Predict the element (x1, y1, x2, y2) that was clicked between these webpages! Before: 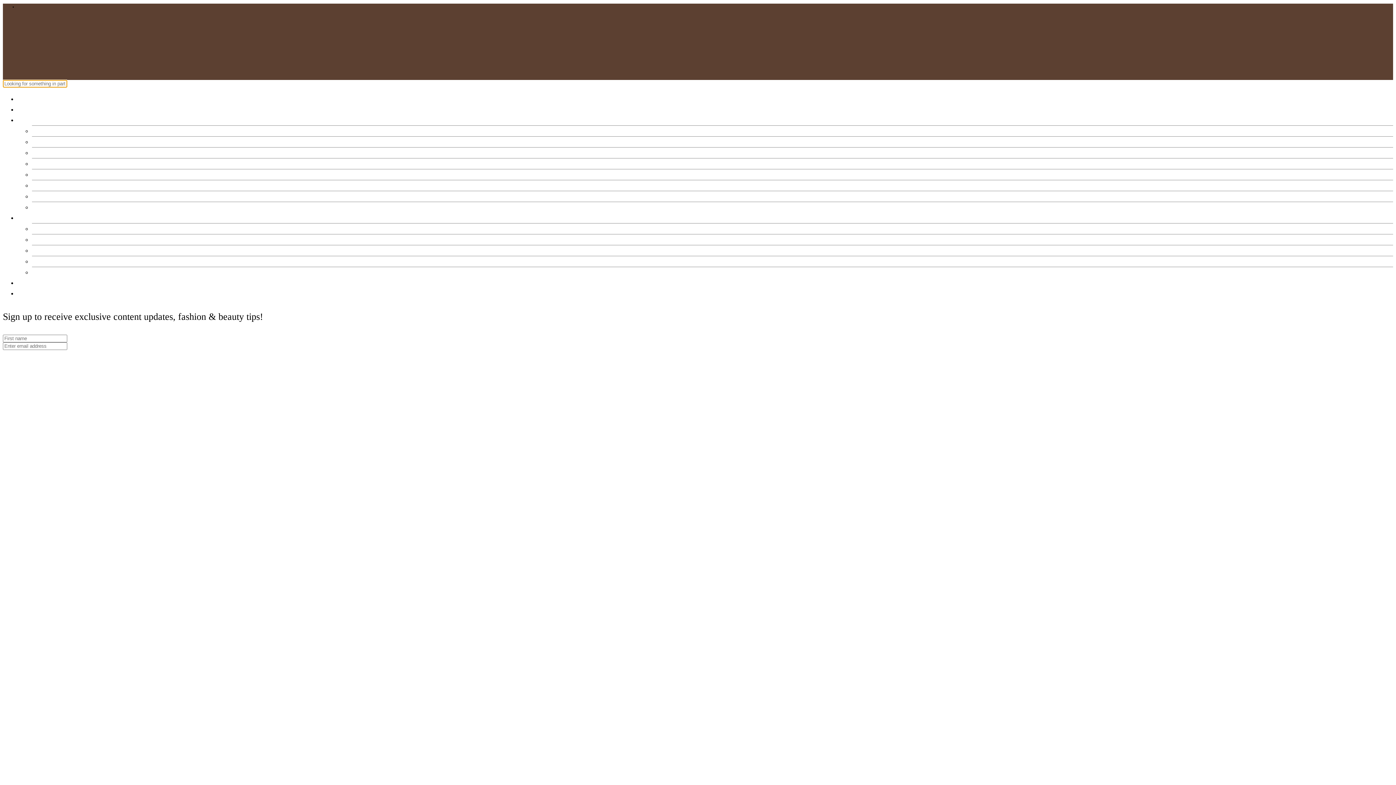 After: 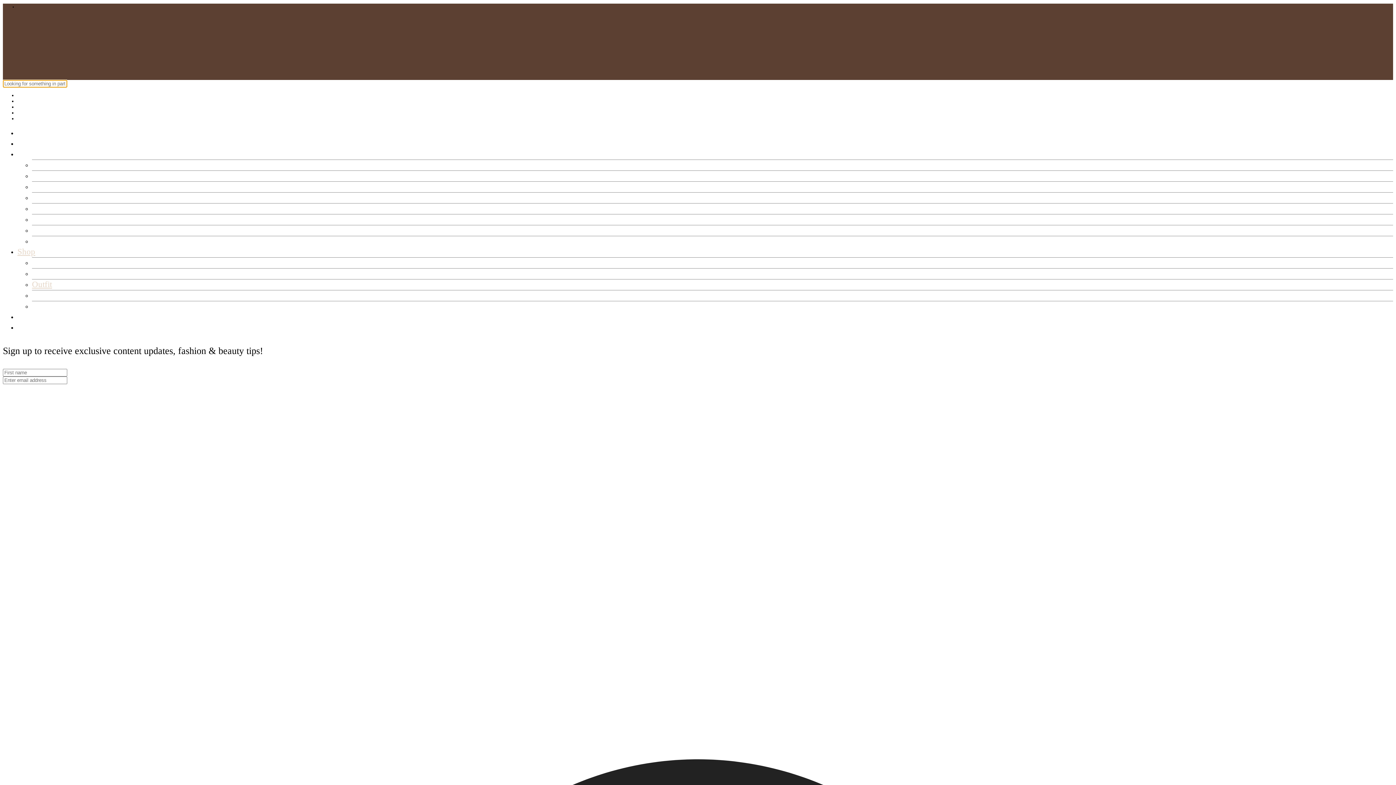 Action: label: Outfit bbox: (32, 245, 52, 254)